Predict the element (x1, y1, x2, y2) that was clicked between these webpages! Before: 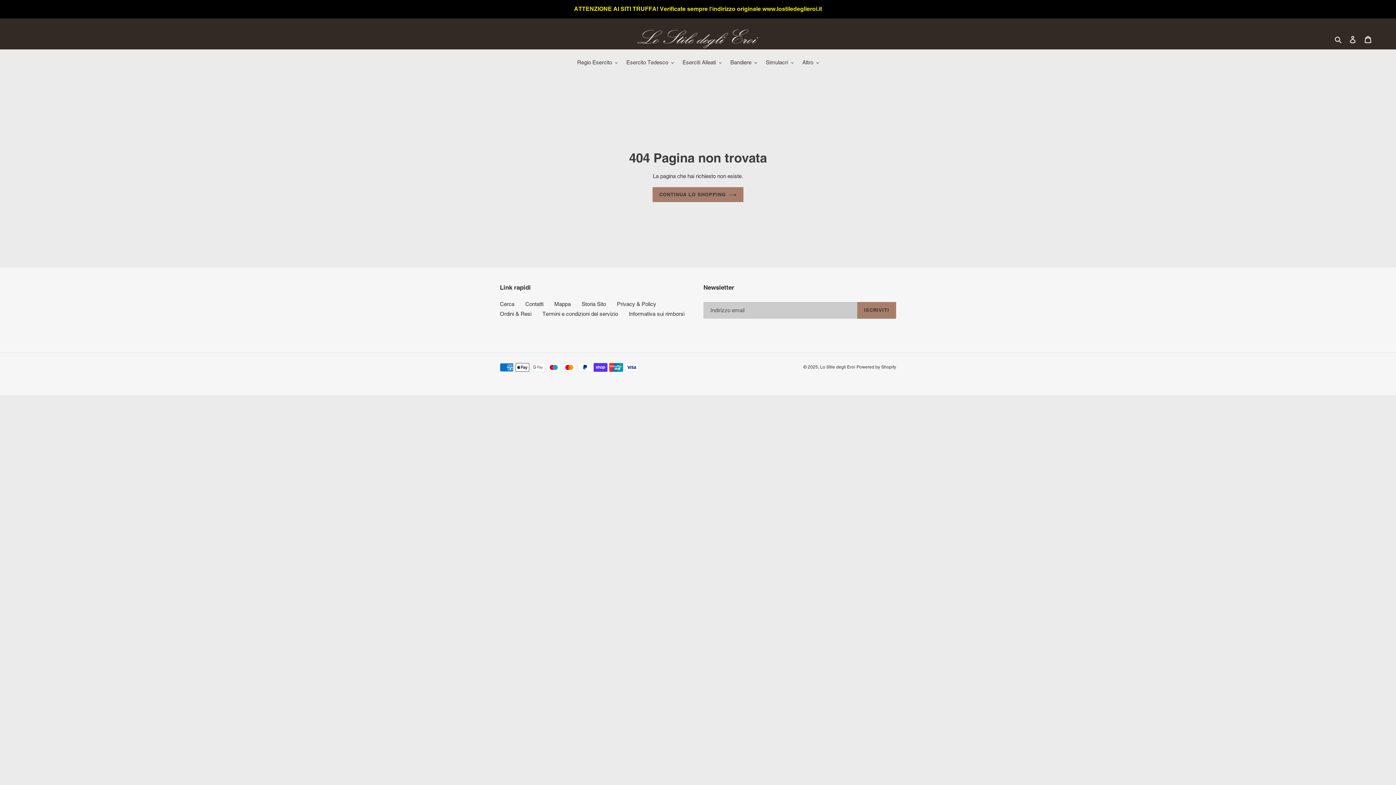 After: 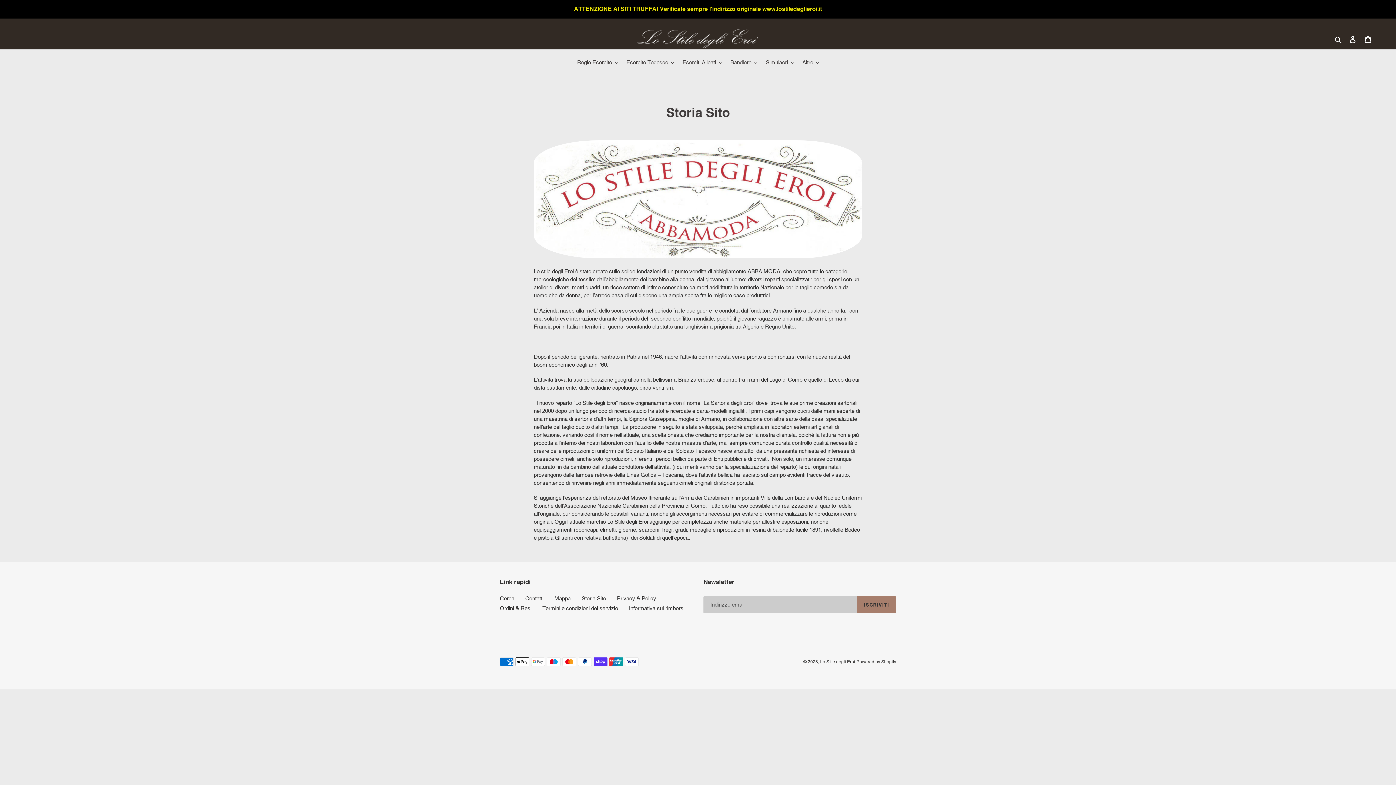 Action: bbox: (581, 301, 606, 307) label: Storia Sito